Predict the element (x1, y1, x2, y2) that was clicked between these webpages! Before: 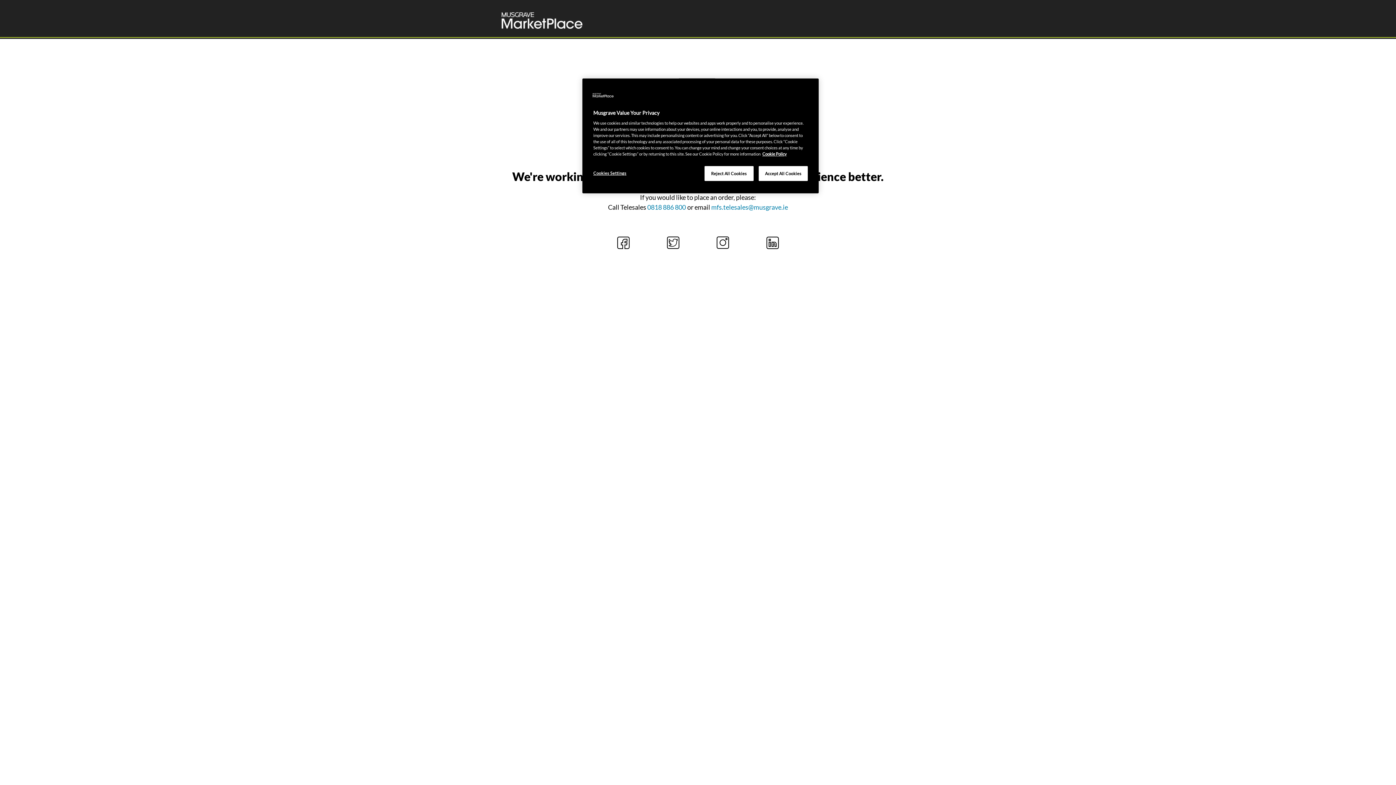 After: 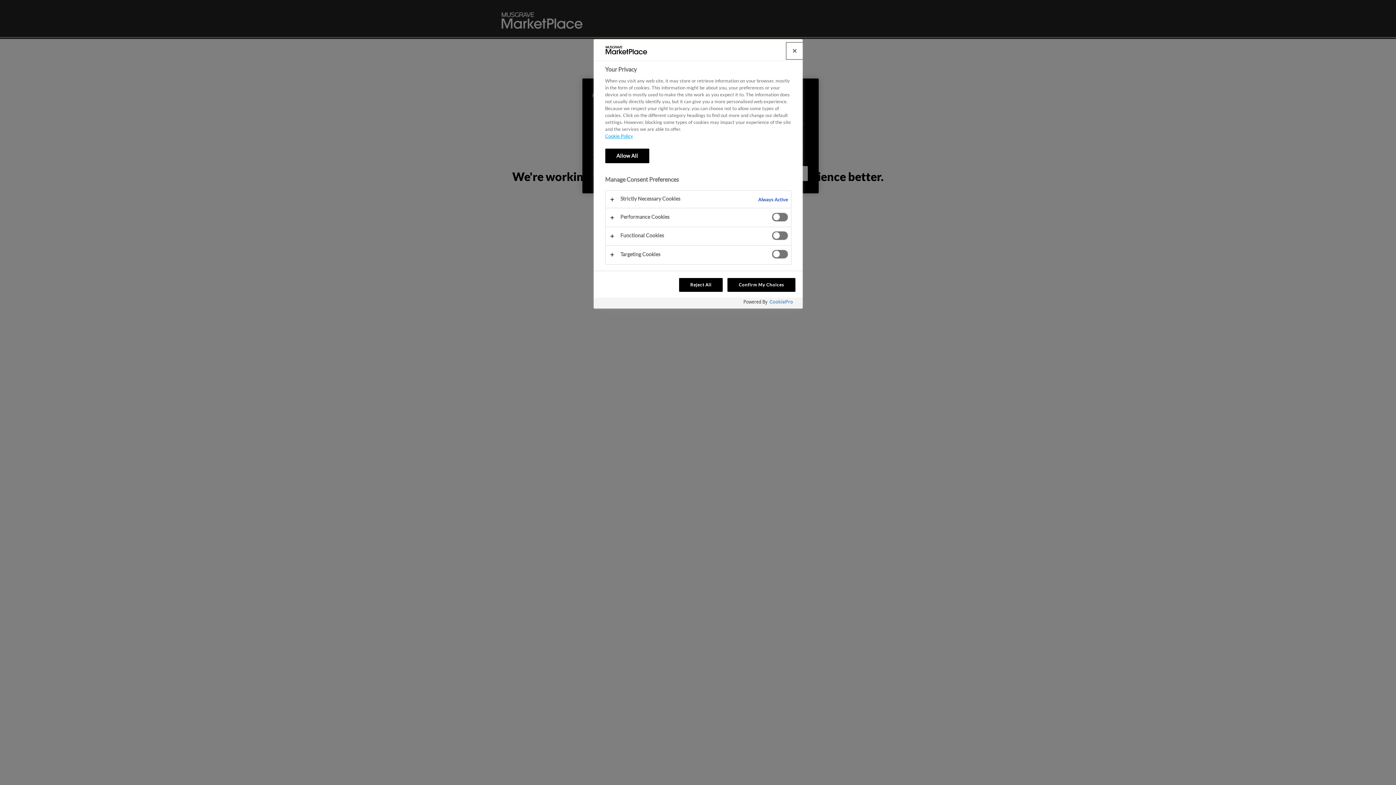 Action: bbox: (593, 166, 642, 180) label: Cookies Settings